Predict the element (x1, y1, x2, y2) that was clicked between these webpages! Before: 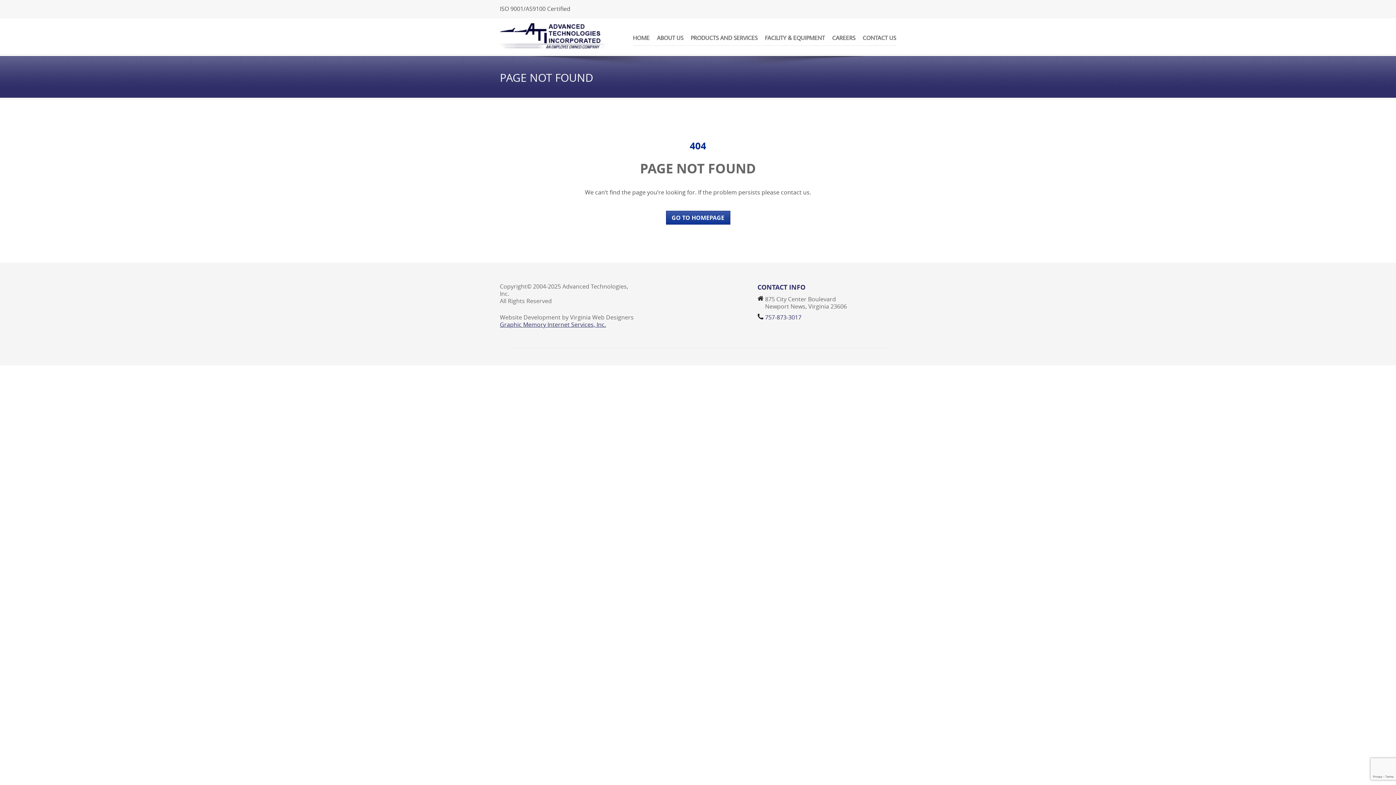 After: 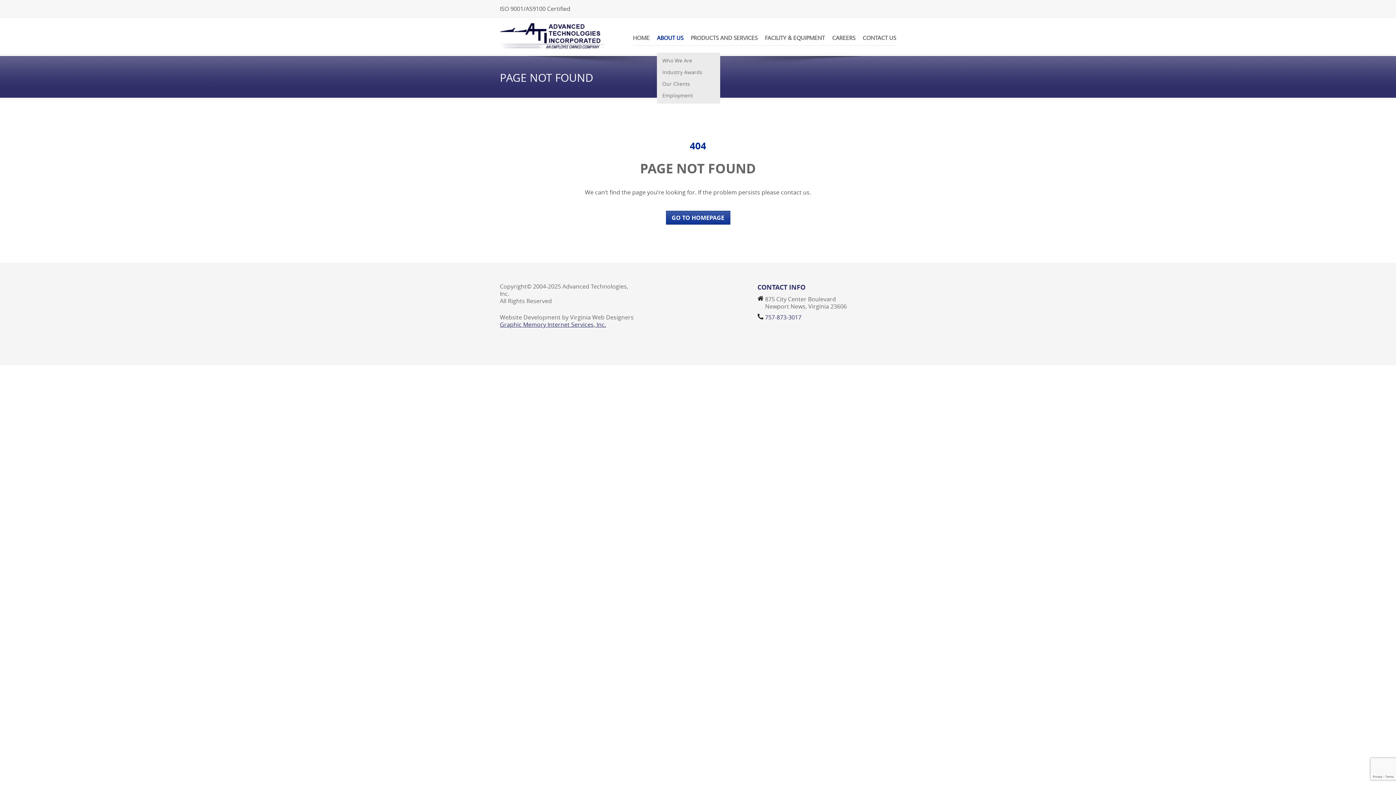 Action: label: ABOUT US bbox: (657, 34, 683, 41)